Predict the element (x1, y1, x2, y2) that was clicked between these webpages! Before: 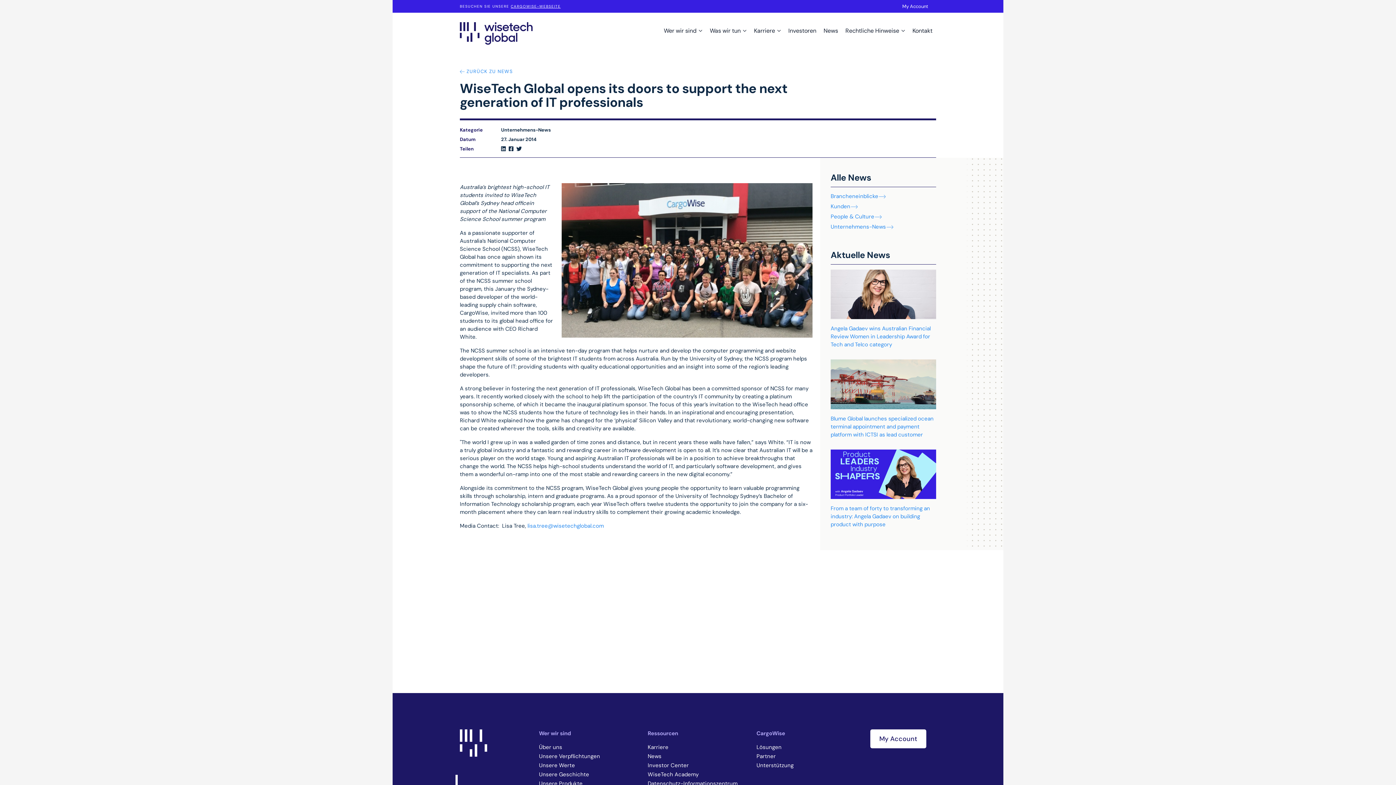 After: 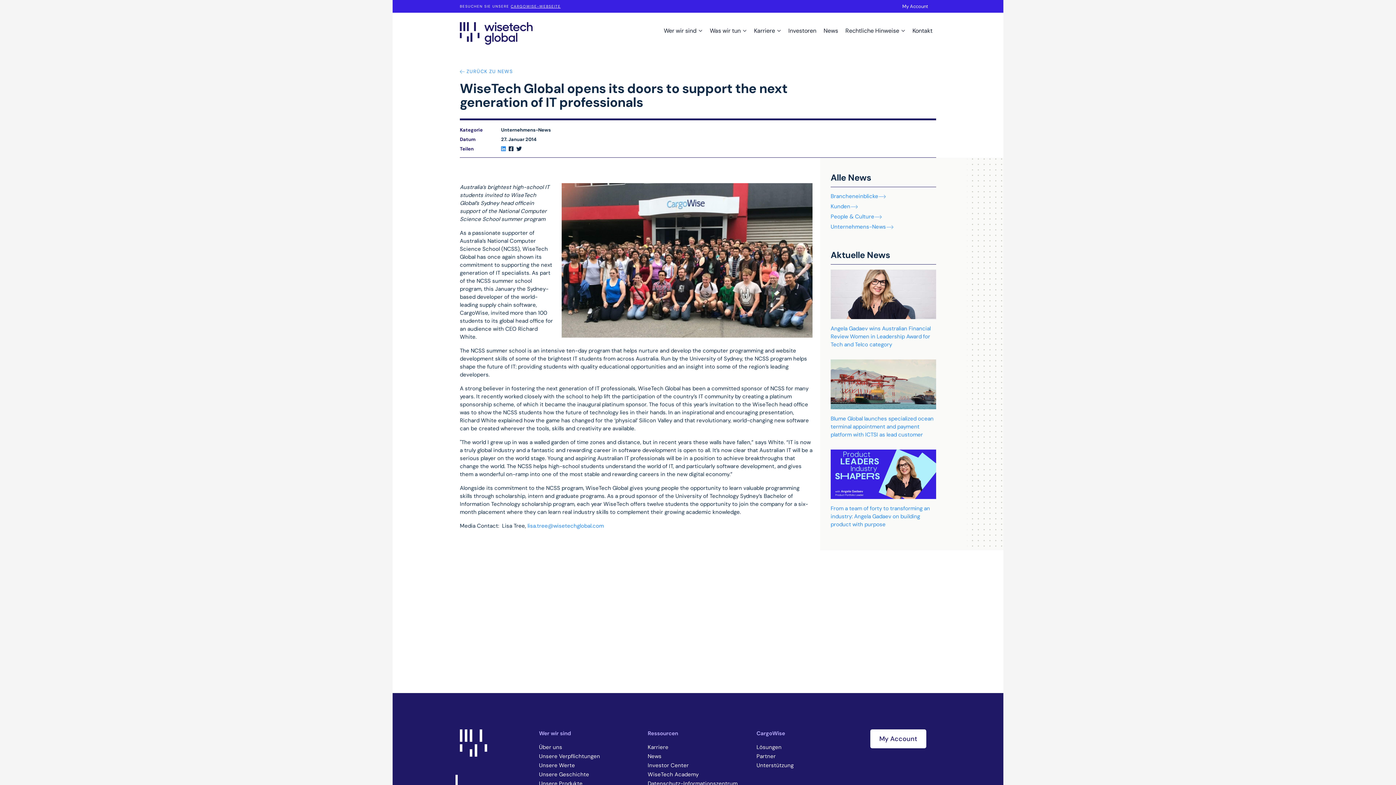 Action: bbox: (501, 145, 508, 152) label: LinkedIn